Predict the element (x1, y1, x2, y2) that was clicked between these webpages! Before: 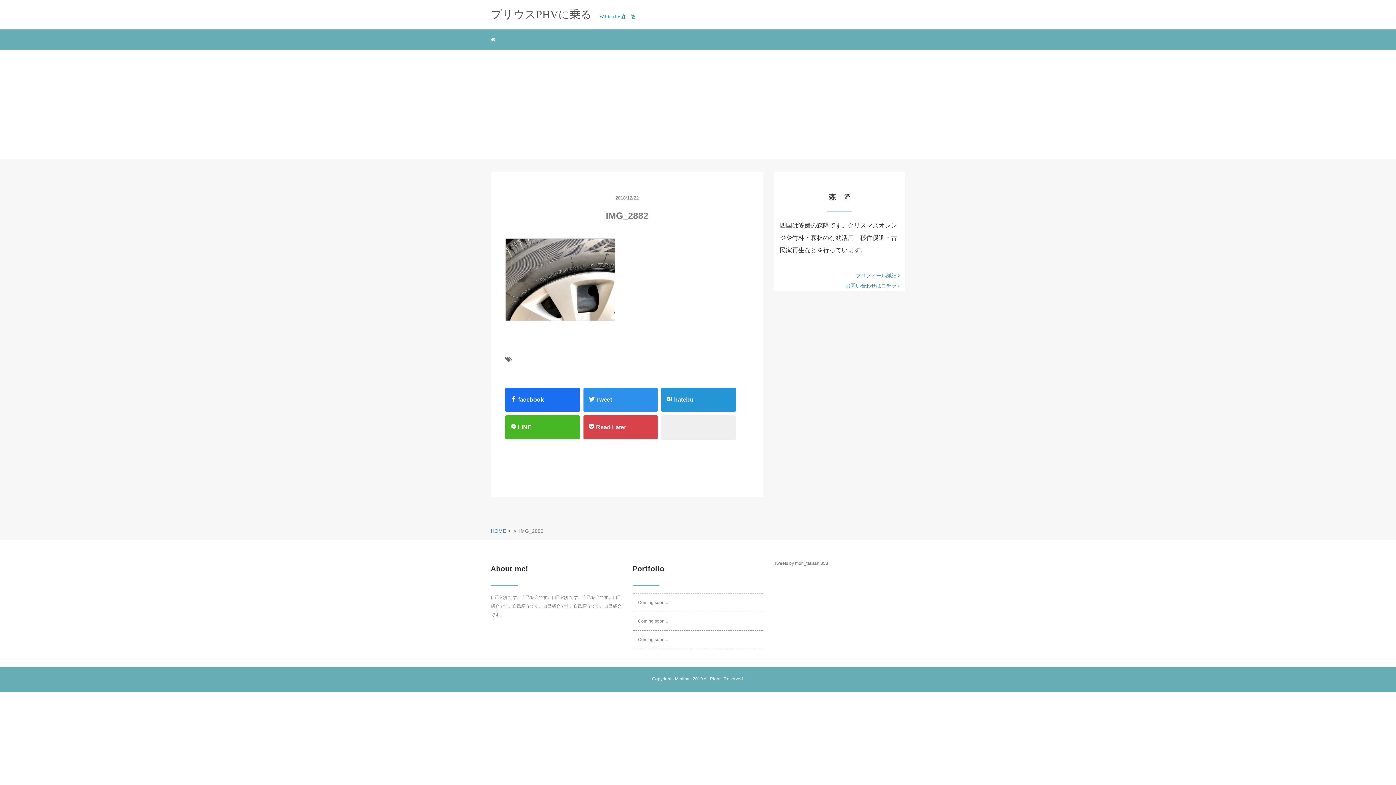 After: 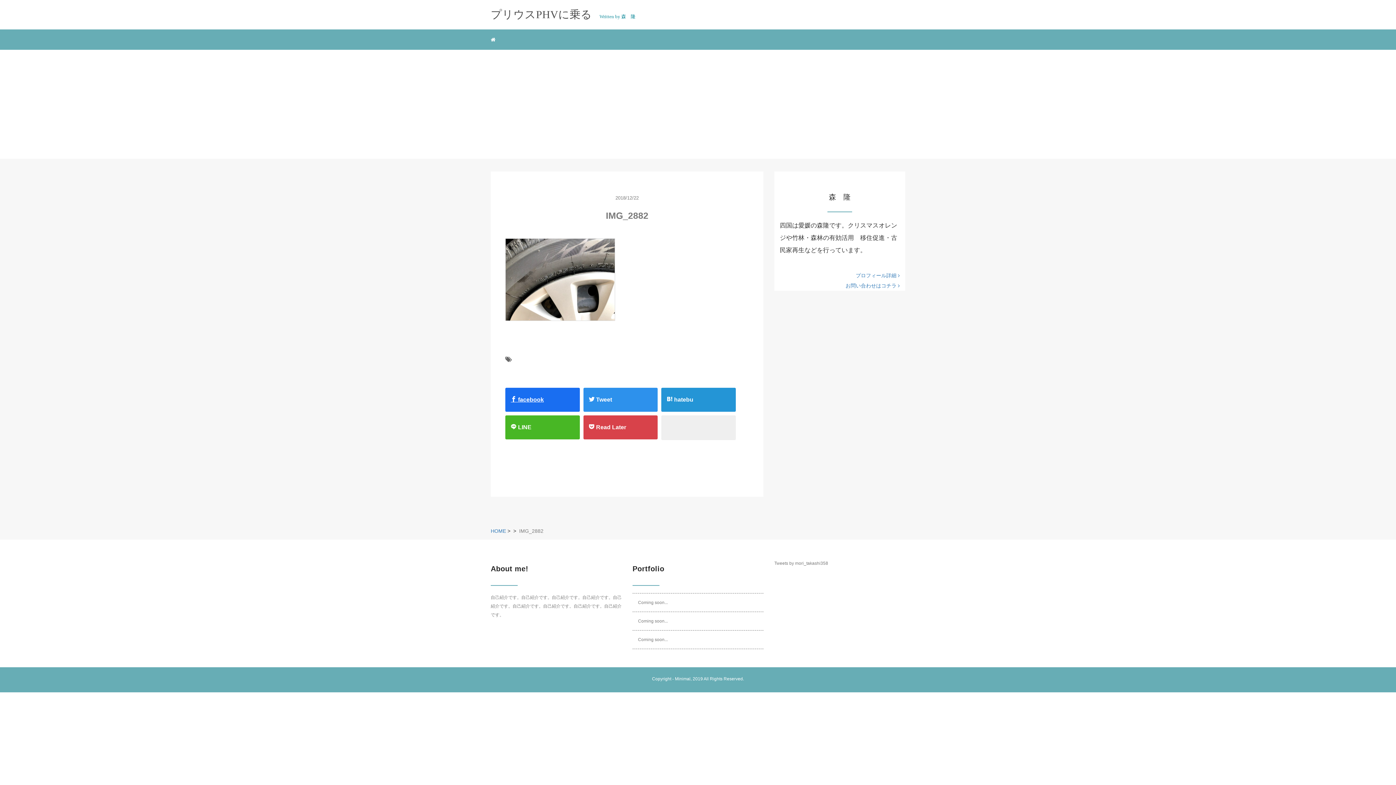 Action: bbox: (510, 388, 574, 412) label:  facebook